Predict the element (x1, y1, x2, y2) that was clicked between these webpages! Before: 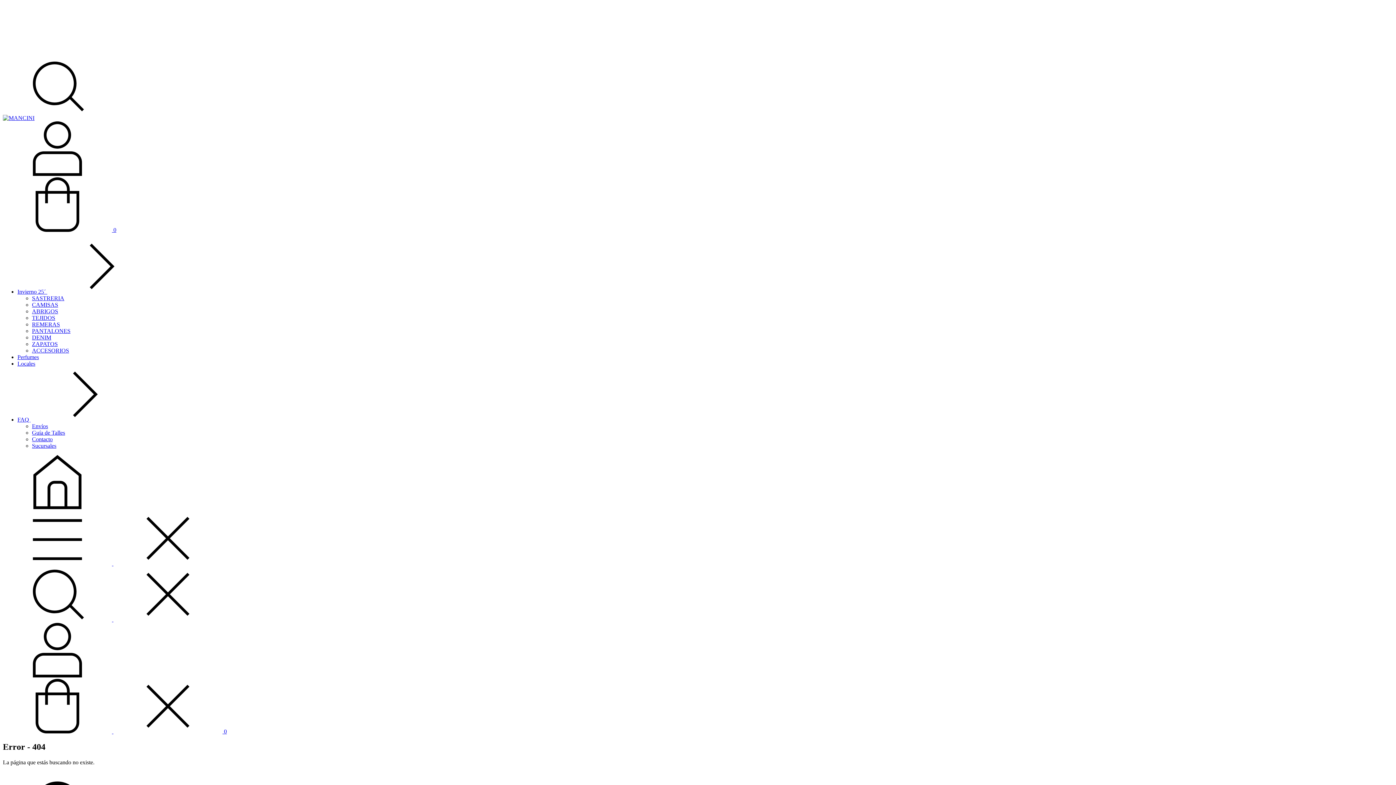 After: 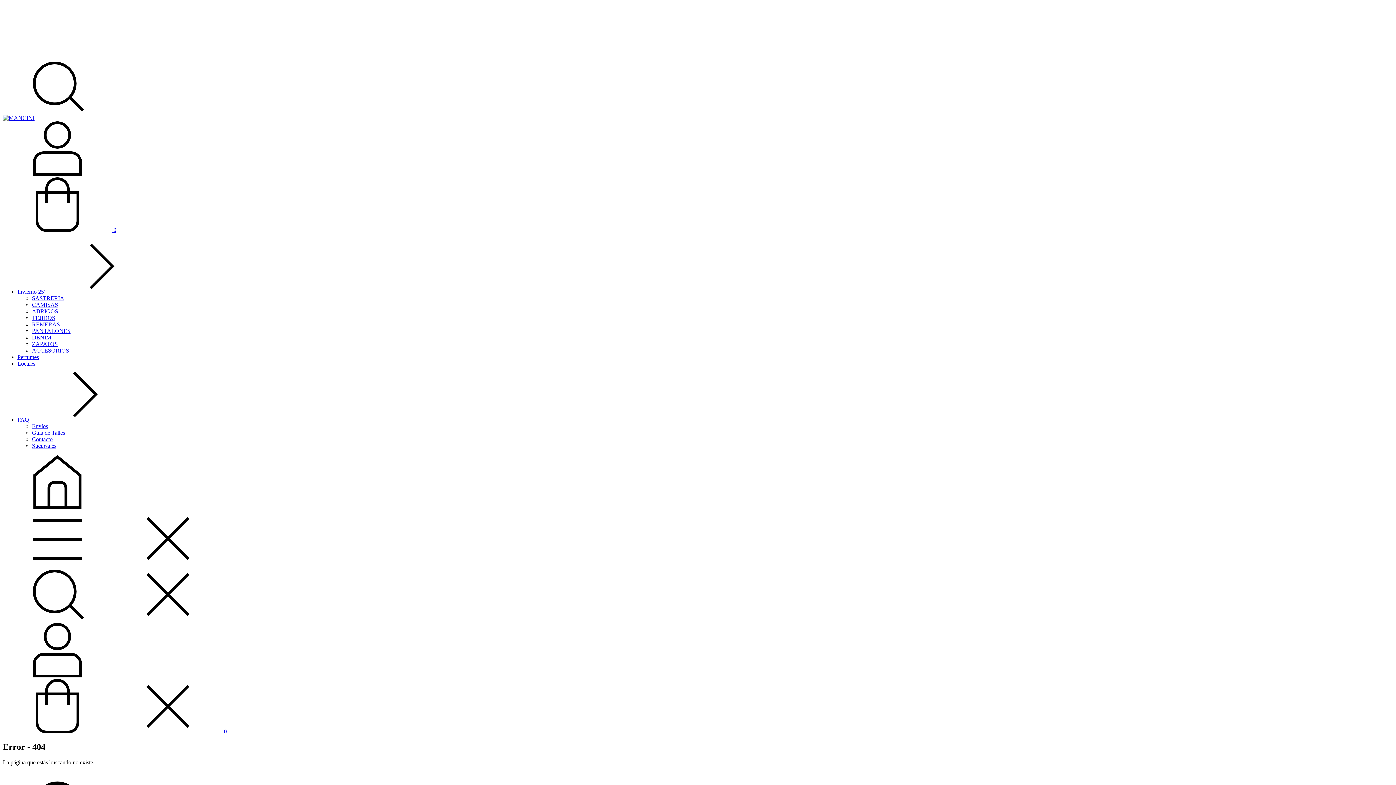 Action: label:   0 bbox: (2, 728, 226, 734)